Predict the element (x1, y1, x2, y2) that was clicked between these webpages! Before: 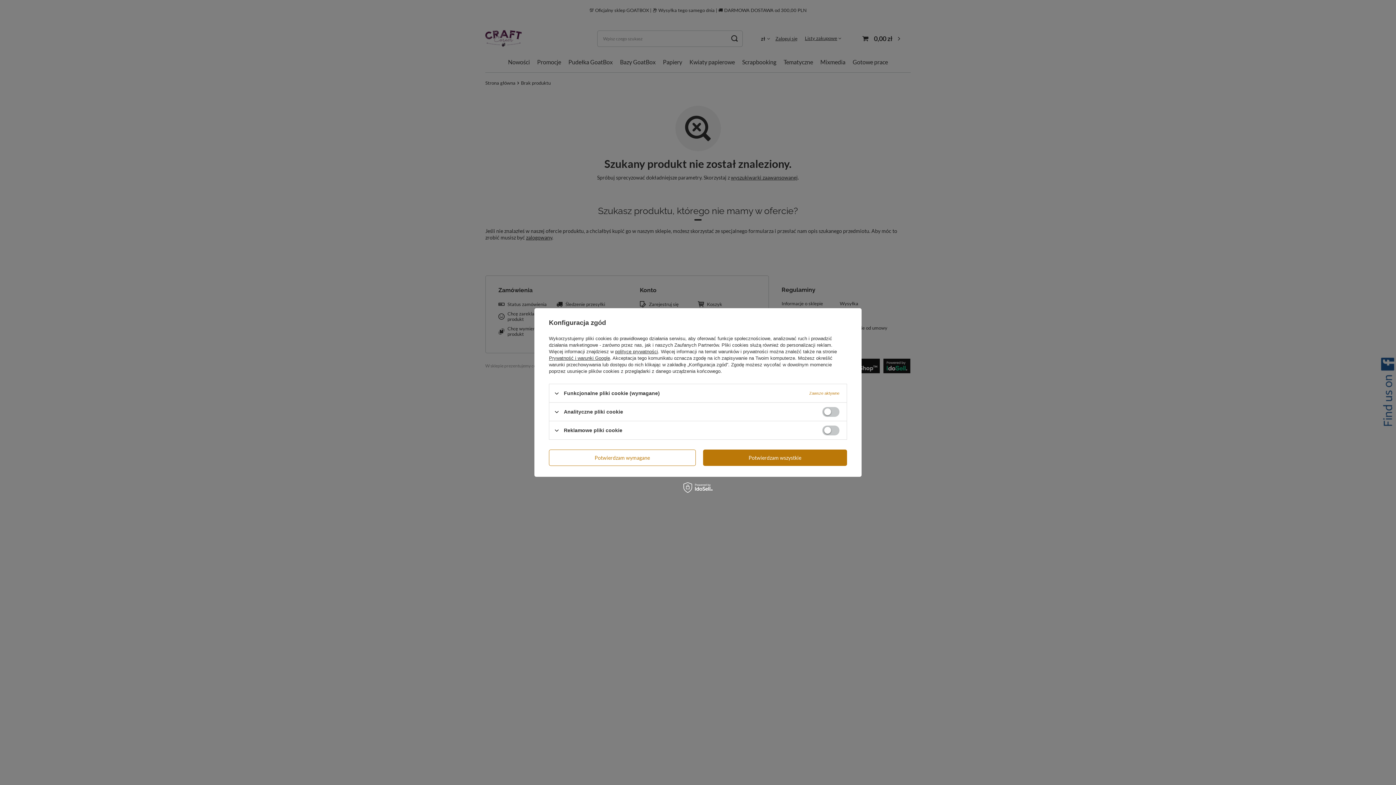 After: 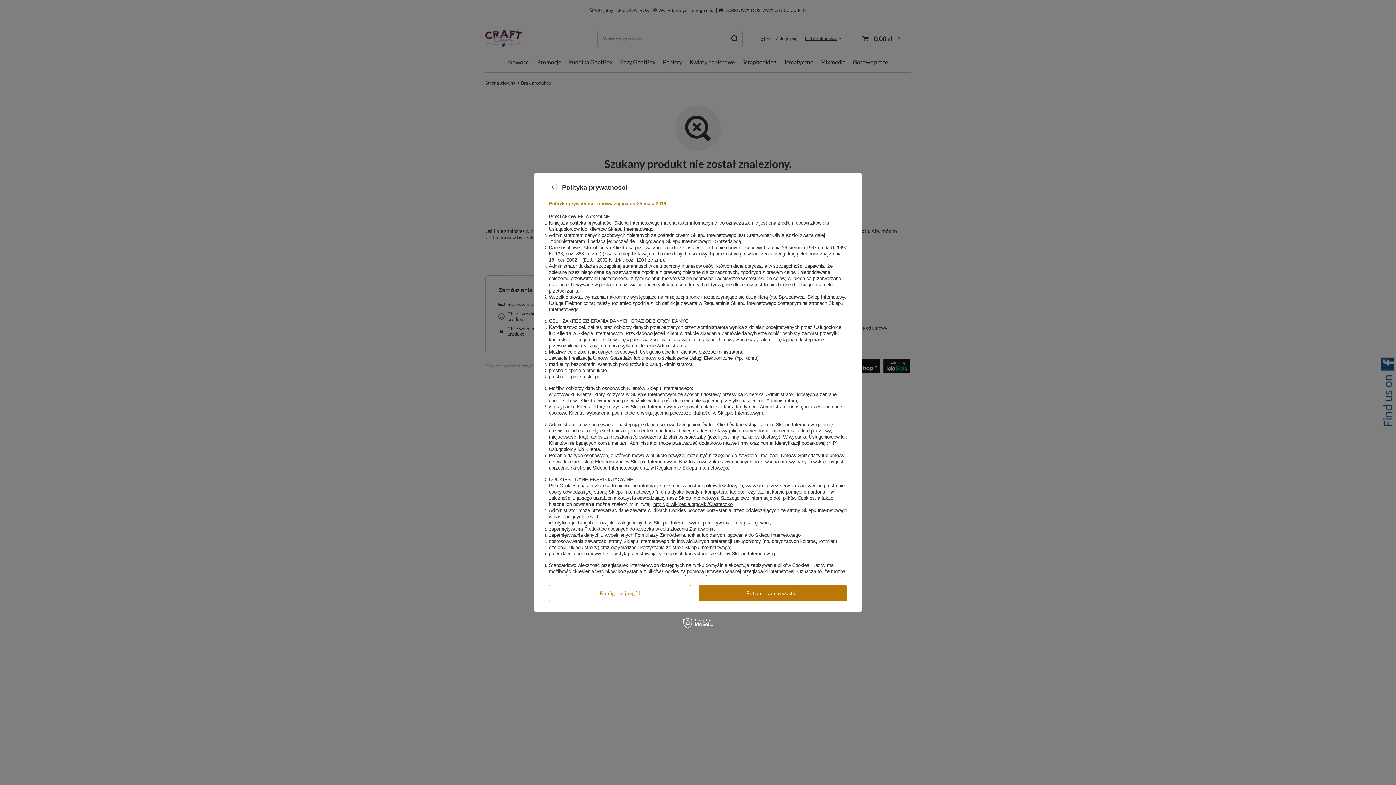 Action: label: polityce prywatności bbox: (615, 349, 658, 354)